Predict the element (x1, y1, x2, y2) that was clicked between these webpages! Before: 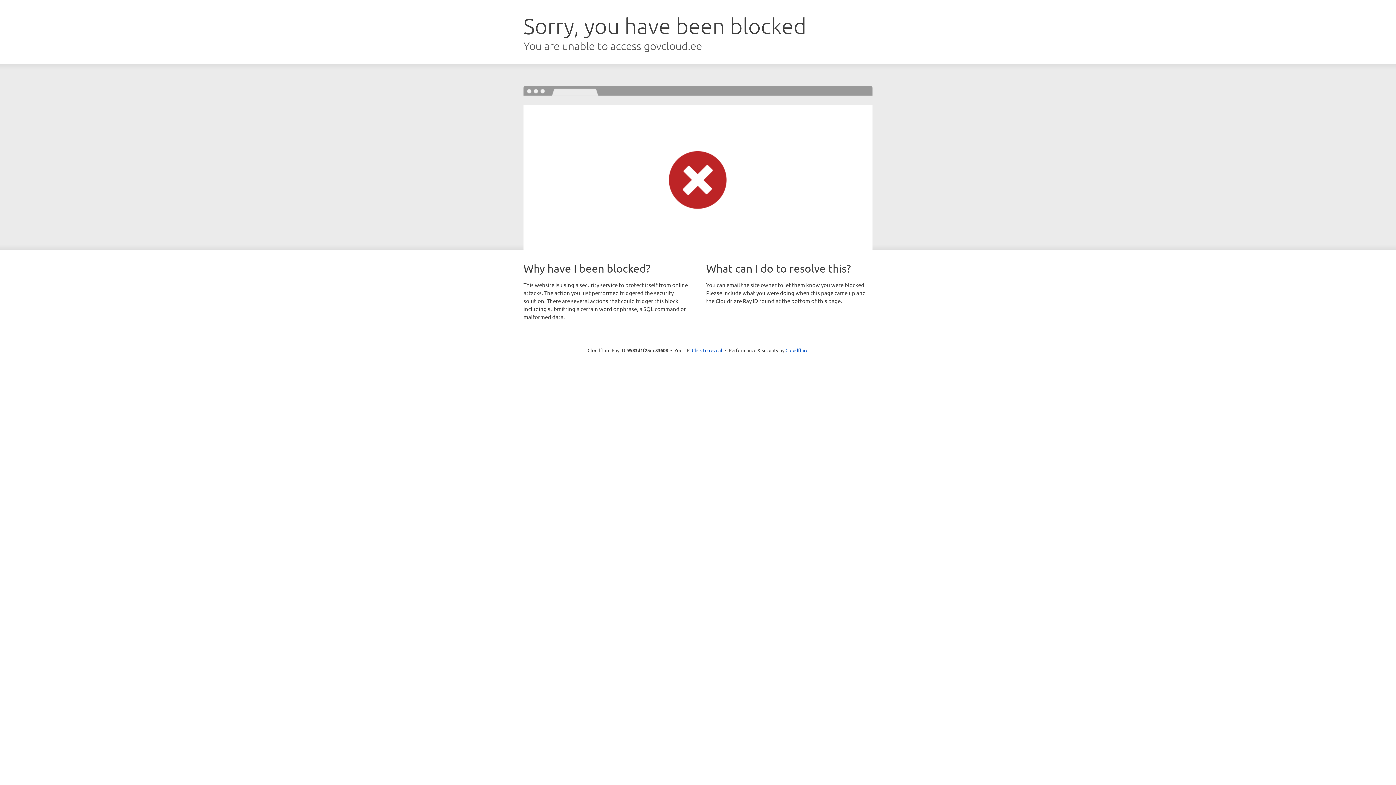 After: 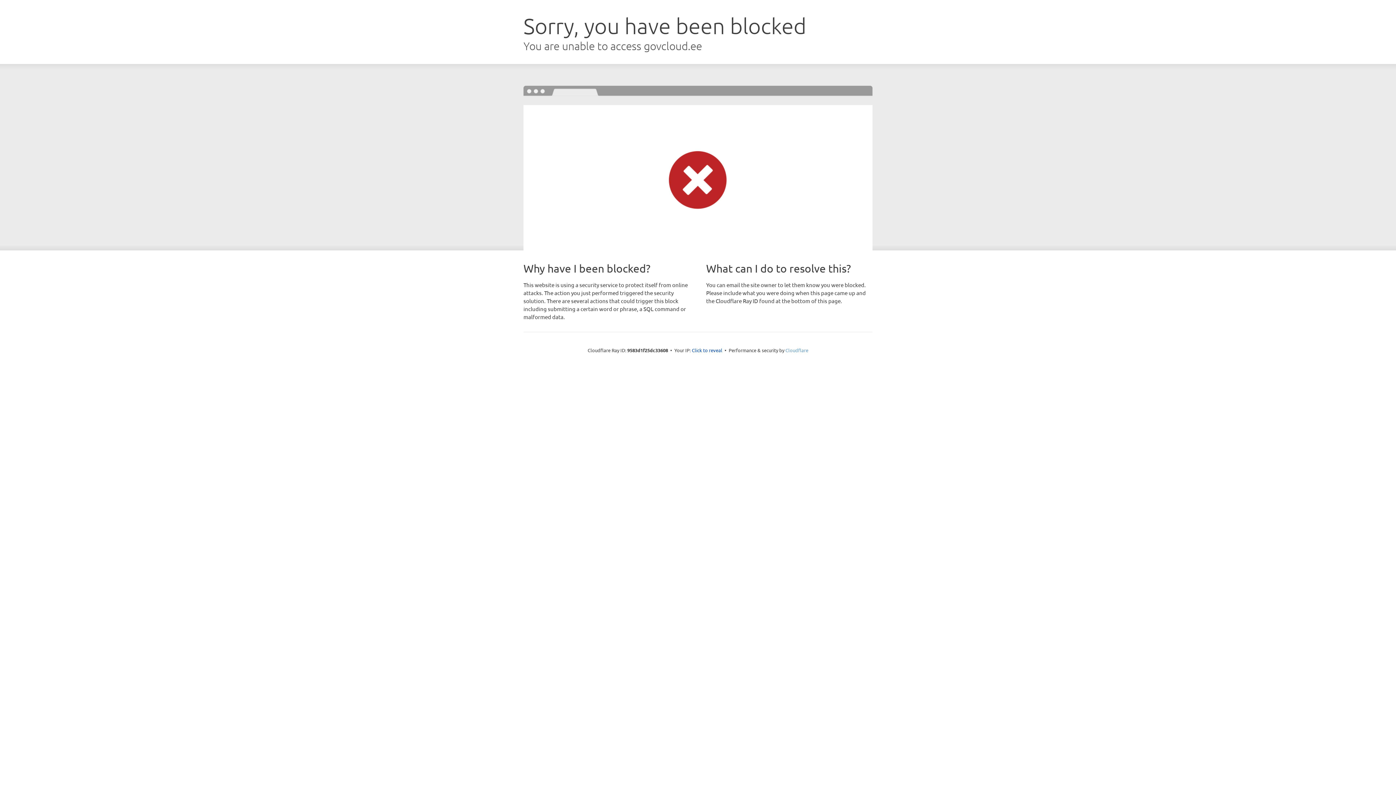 Action: bbox: (785, 347, 808, 353) label: Cloudflare